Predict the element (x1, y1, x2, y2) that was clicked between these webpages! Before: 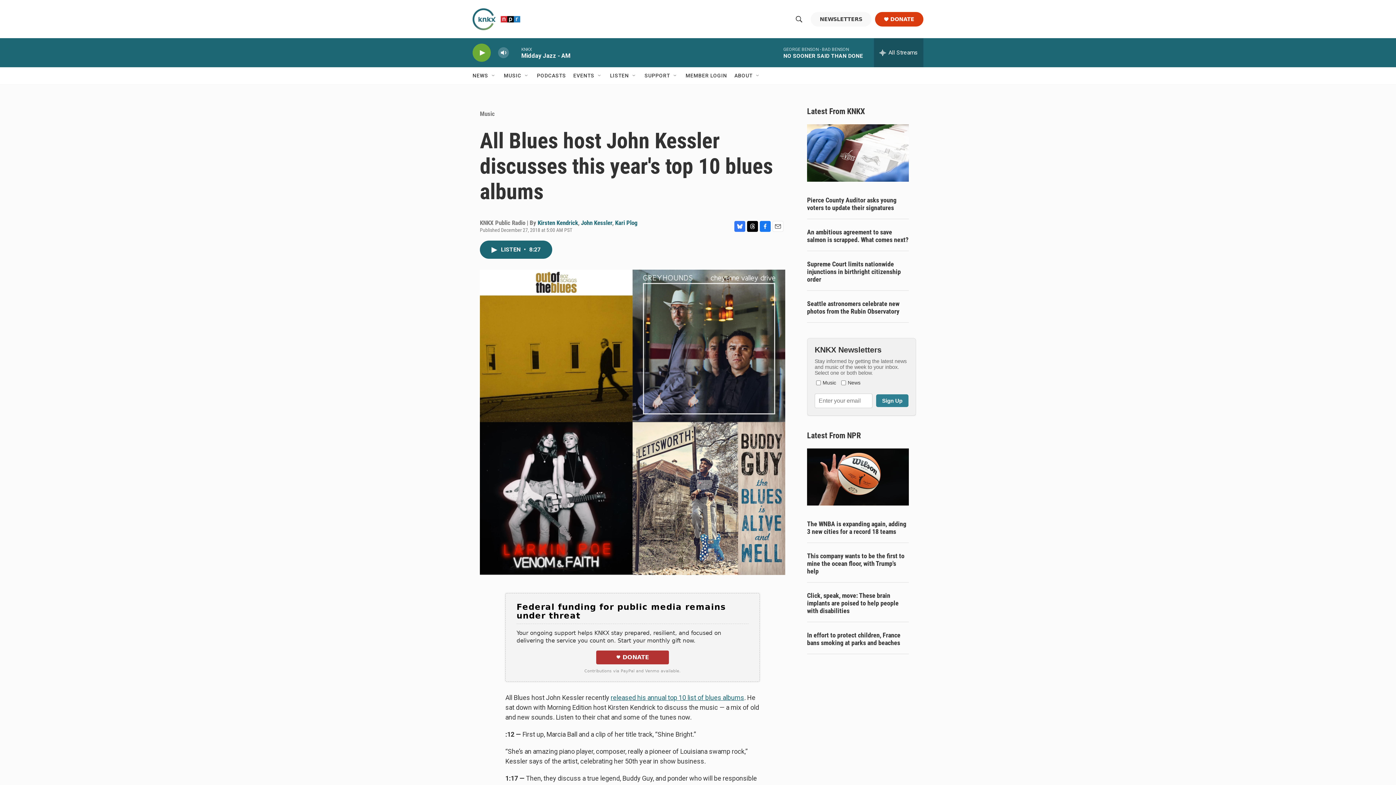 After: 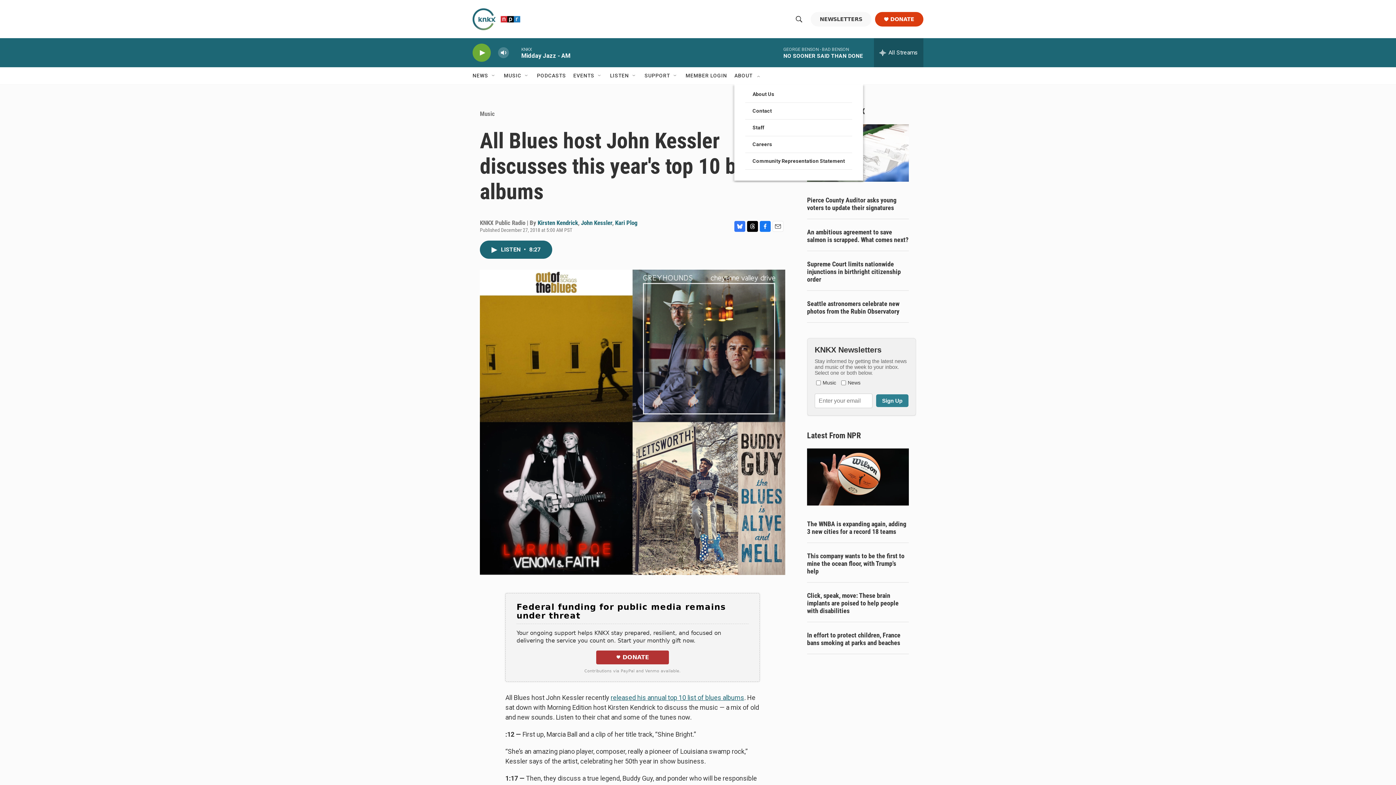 Action: label: Open Sub Navigation bbox: (755, 72, 761, 78)